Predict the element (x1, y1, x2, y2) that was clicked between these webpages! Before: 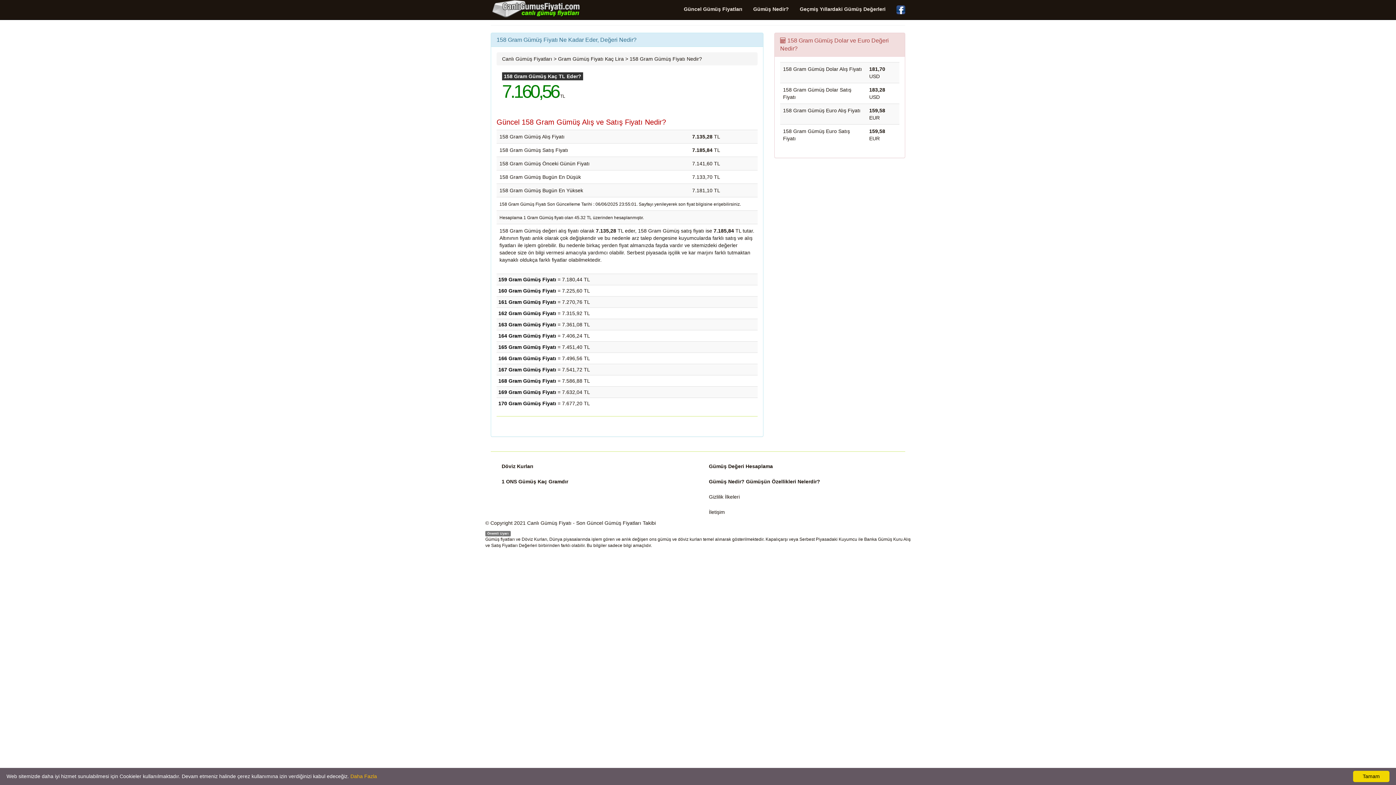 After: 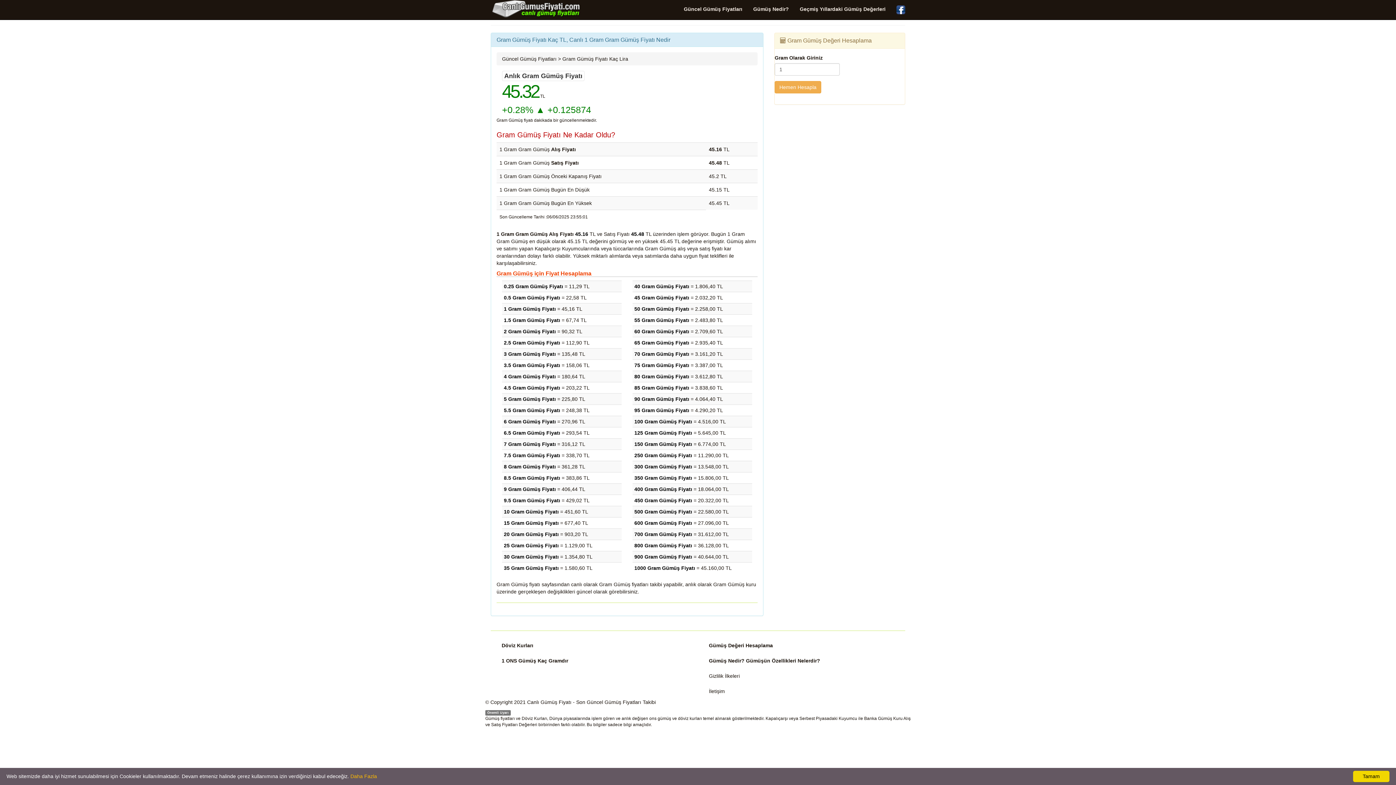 Action: label: Gram Gümüş Fiyatı Kaç Lira  bbox: (558, 56, 625, 61)